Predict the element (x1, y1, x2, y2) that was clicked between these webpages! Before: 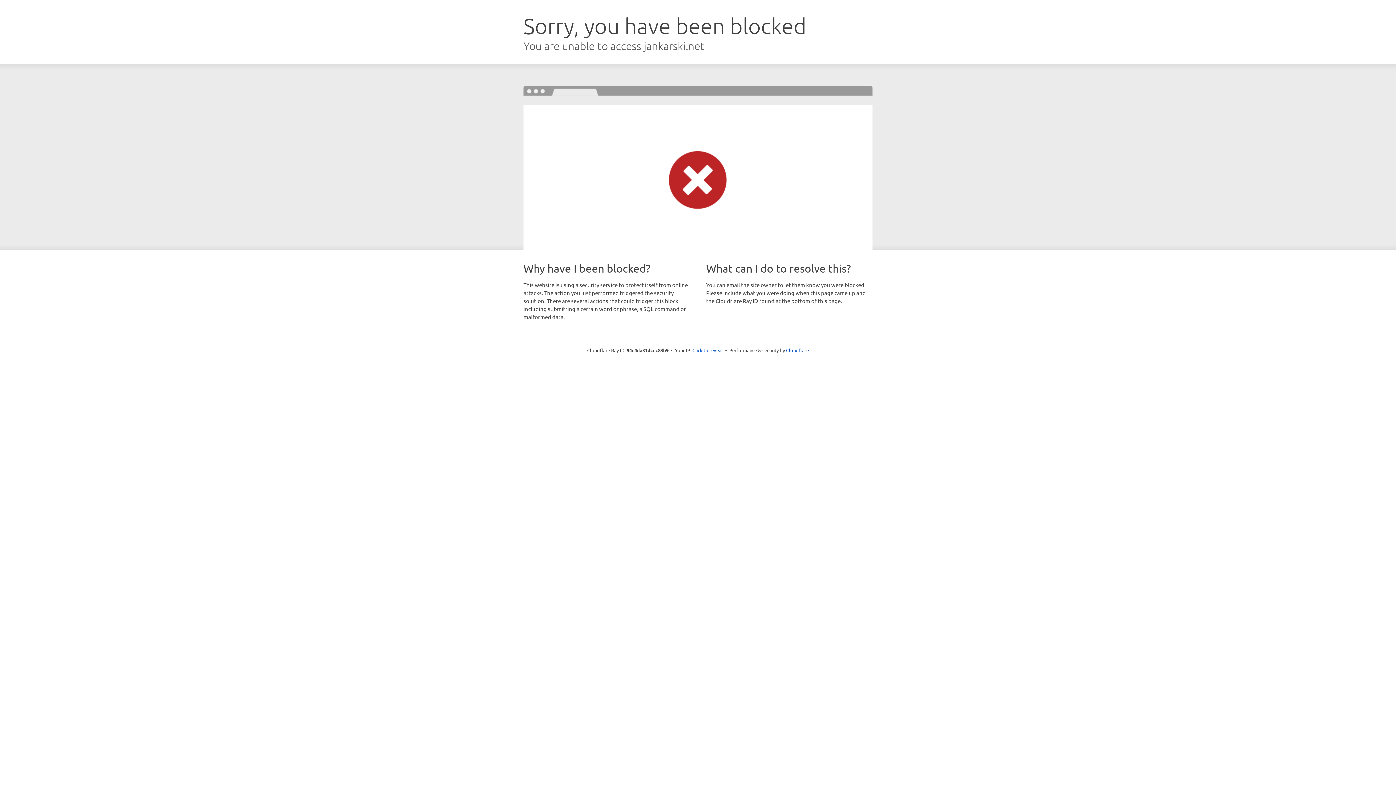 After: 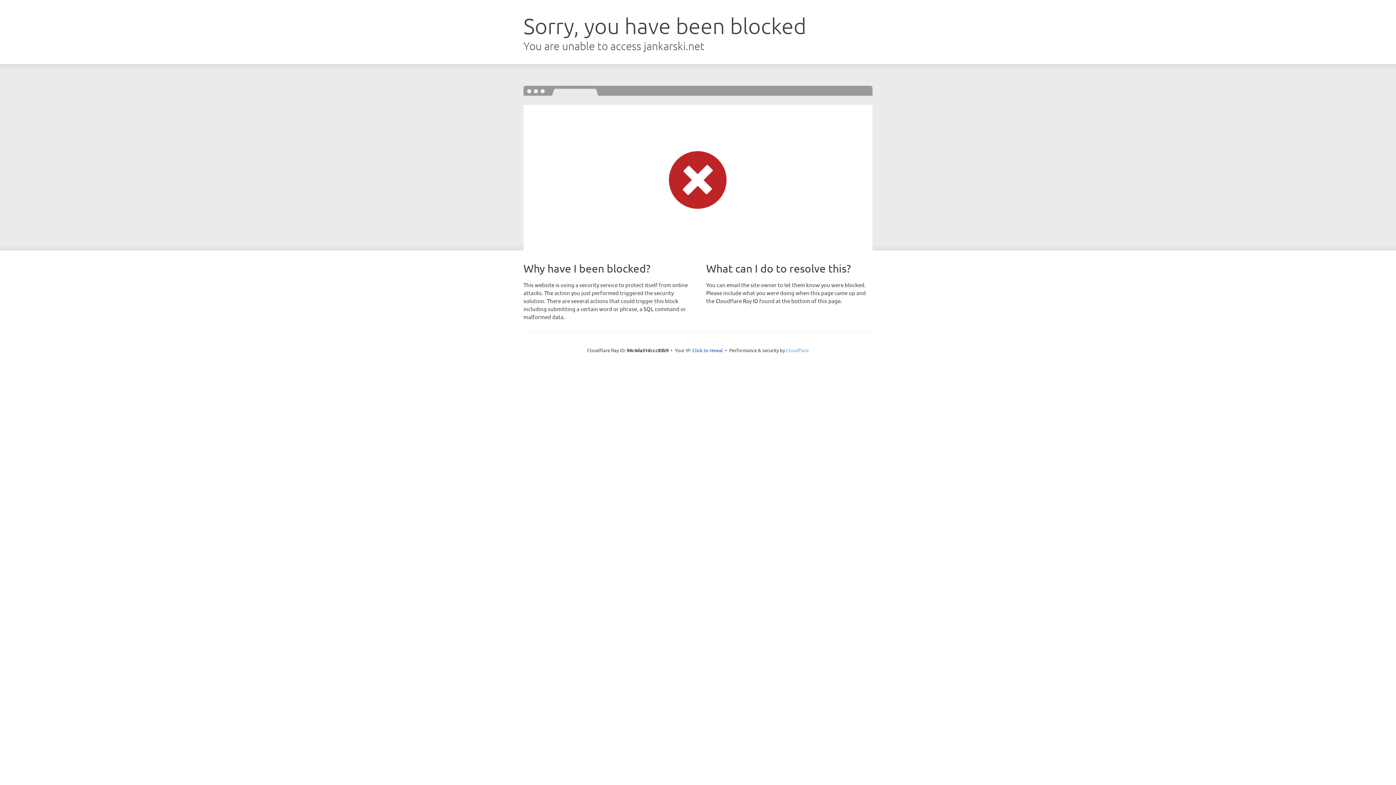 Action: label: Cloudflare bbox: (786, 347, 809, 353)